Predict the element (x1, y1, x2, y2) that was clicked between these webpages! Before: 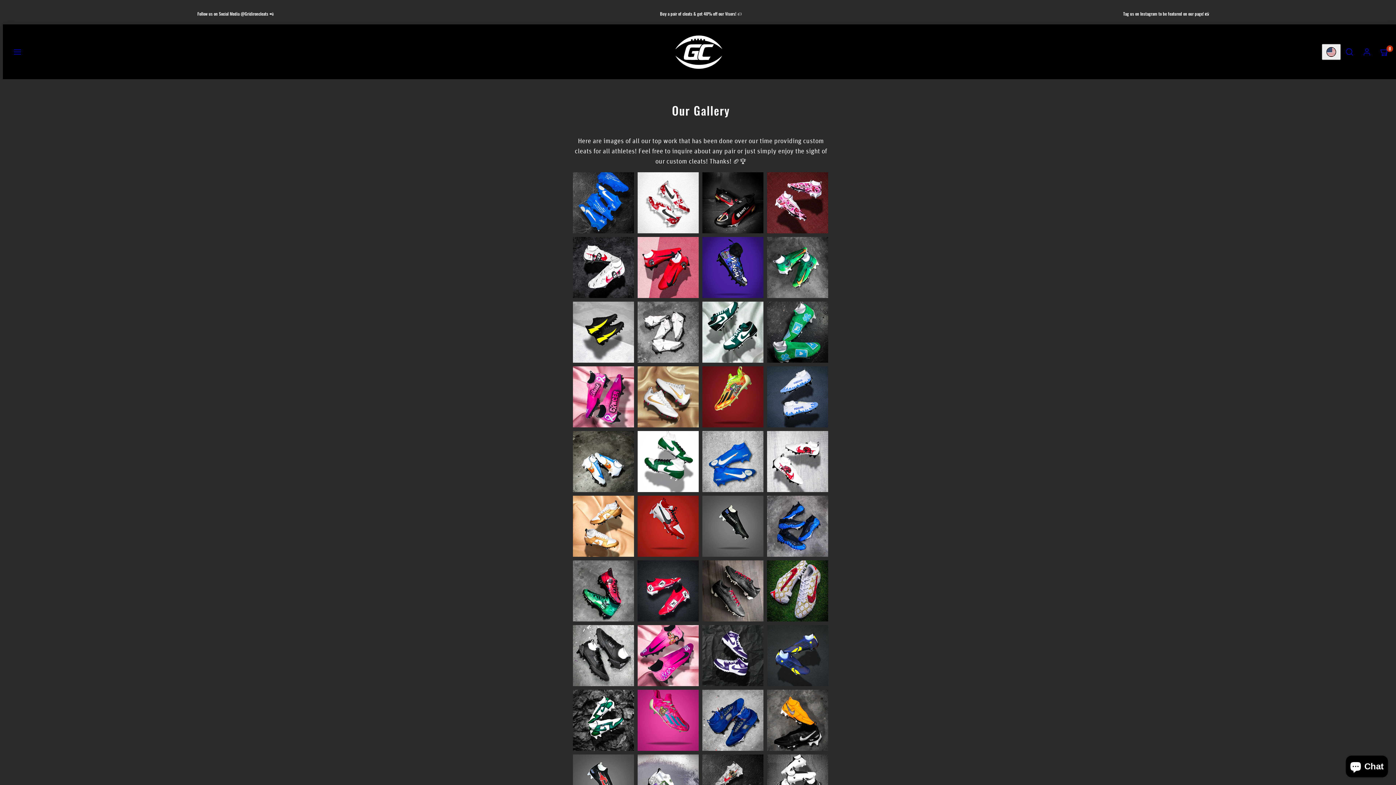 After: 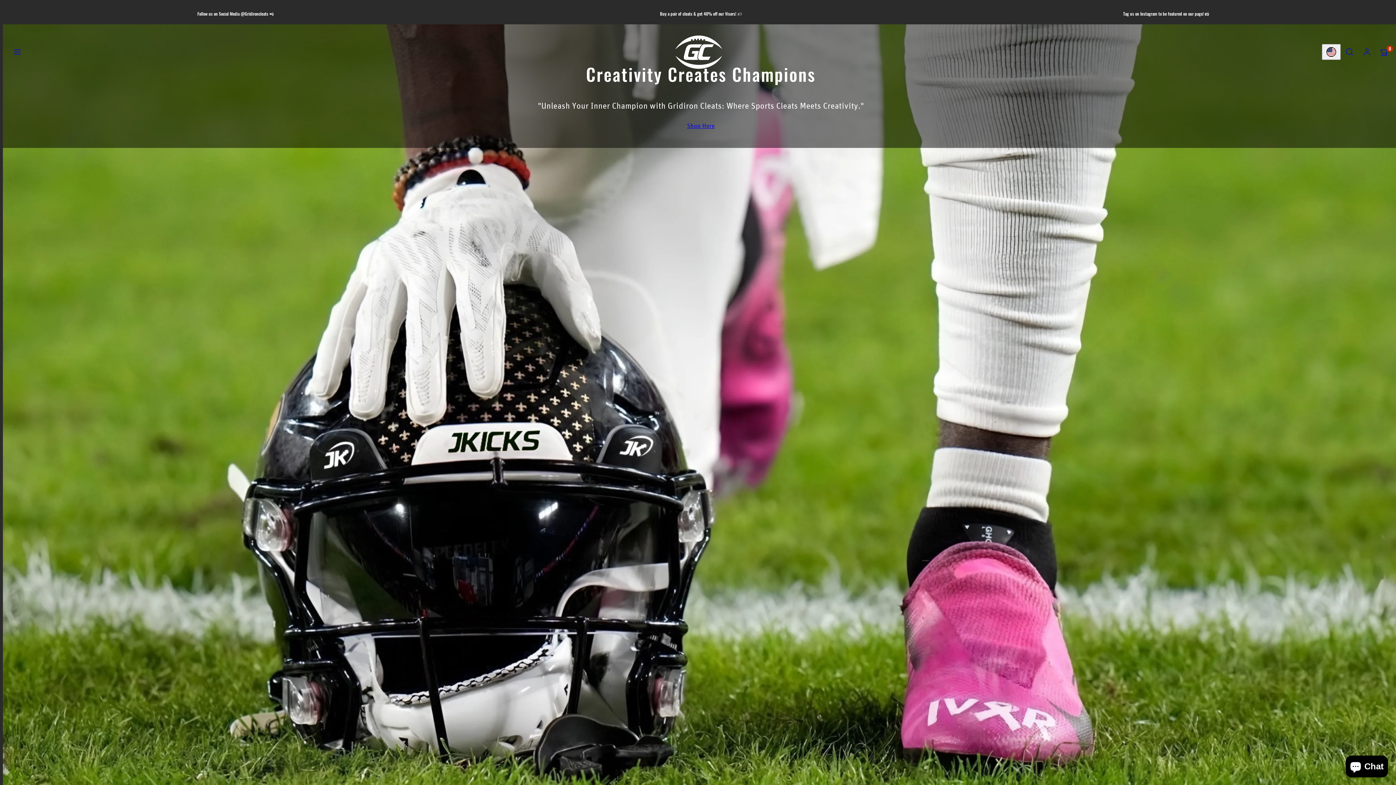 Action: bbox: (668, 27, 733, 76)